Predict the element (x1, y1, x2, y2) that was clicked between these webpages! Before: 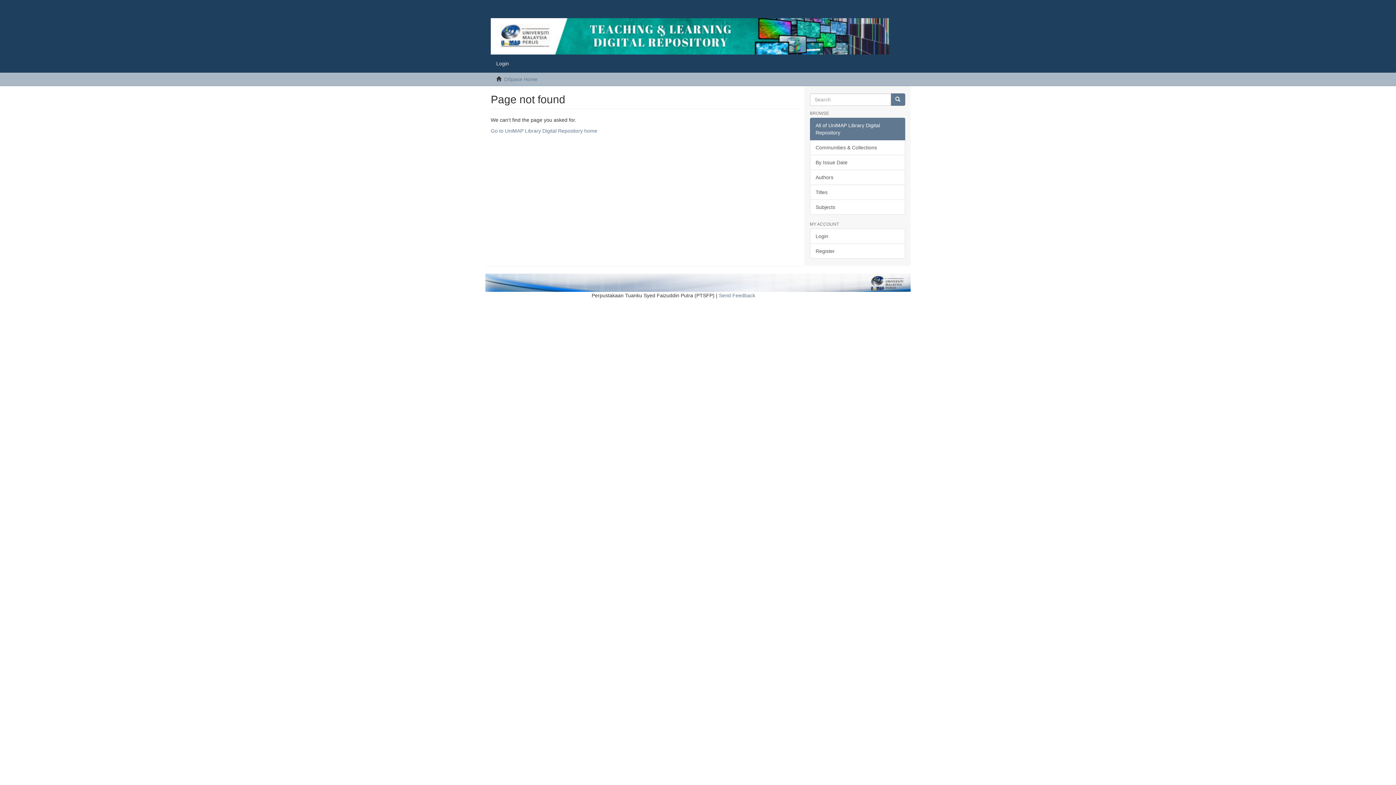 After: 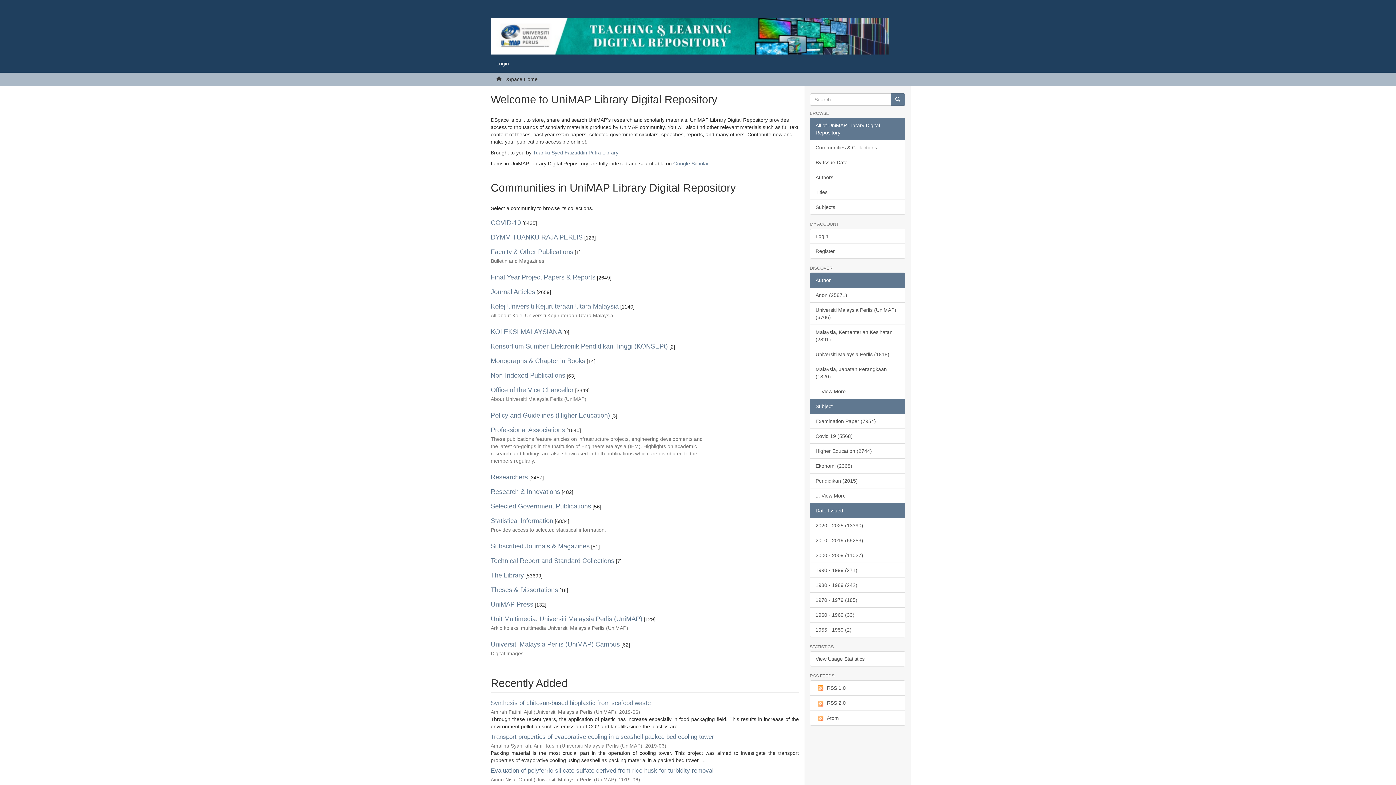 Action: bbox: (485, 0, 496, 18)